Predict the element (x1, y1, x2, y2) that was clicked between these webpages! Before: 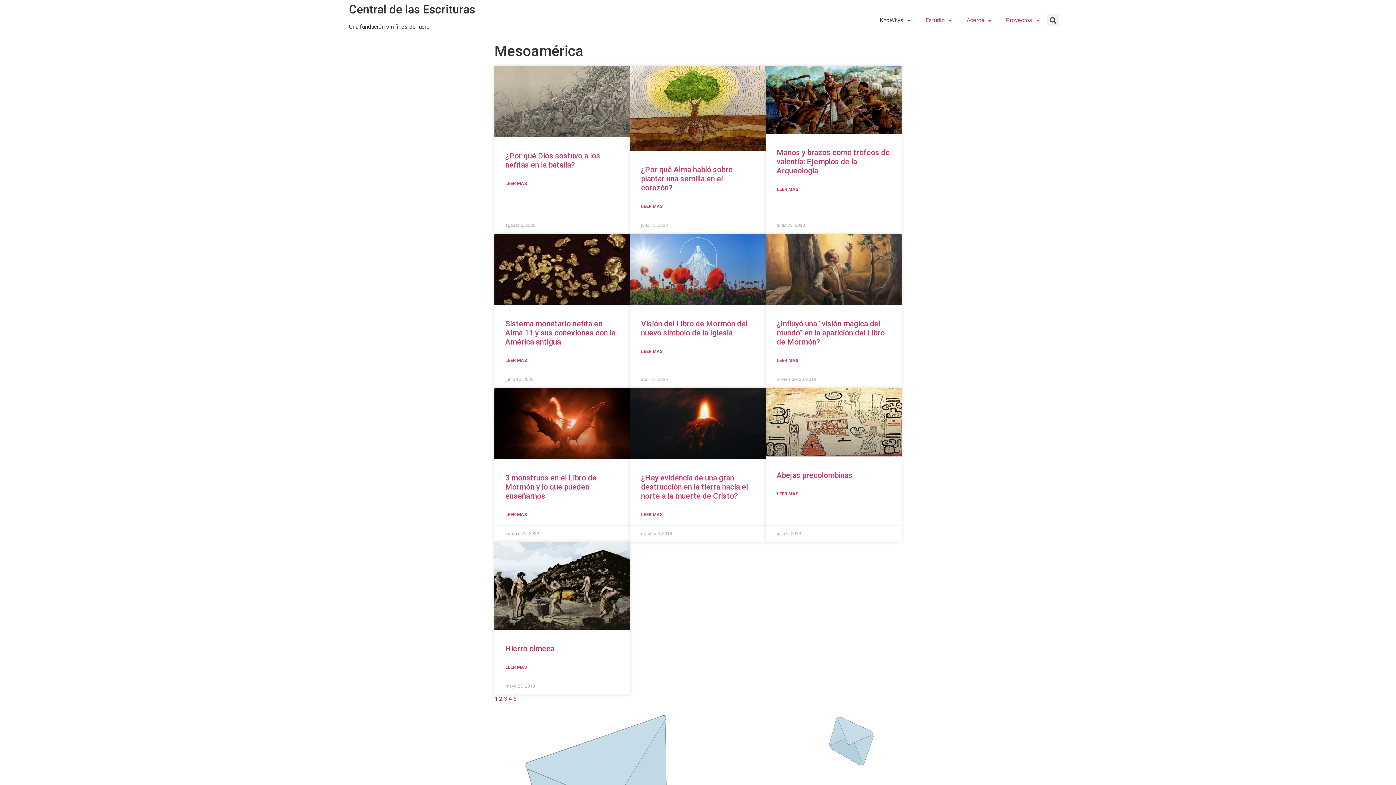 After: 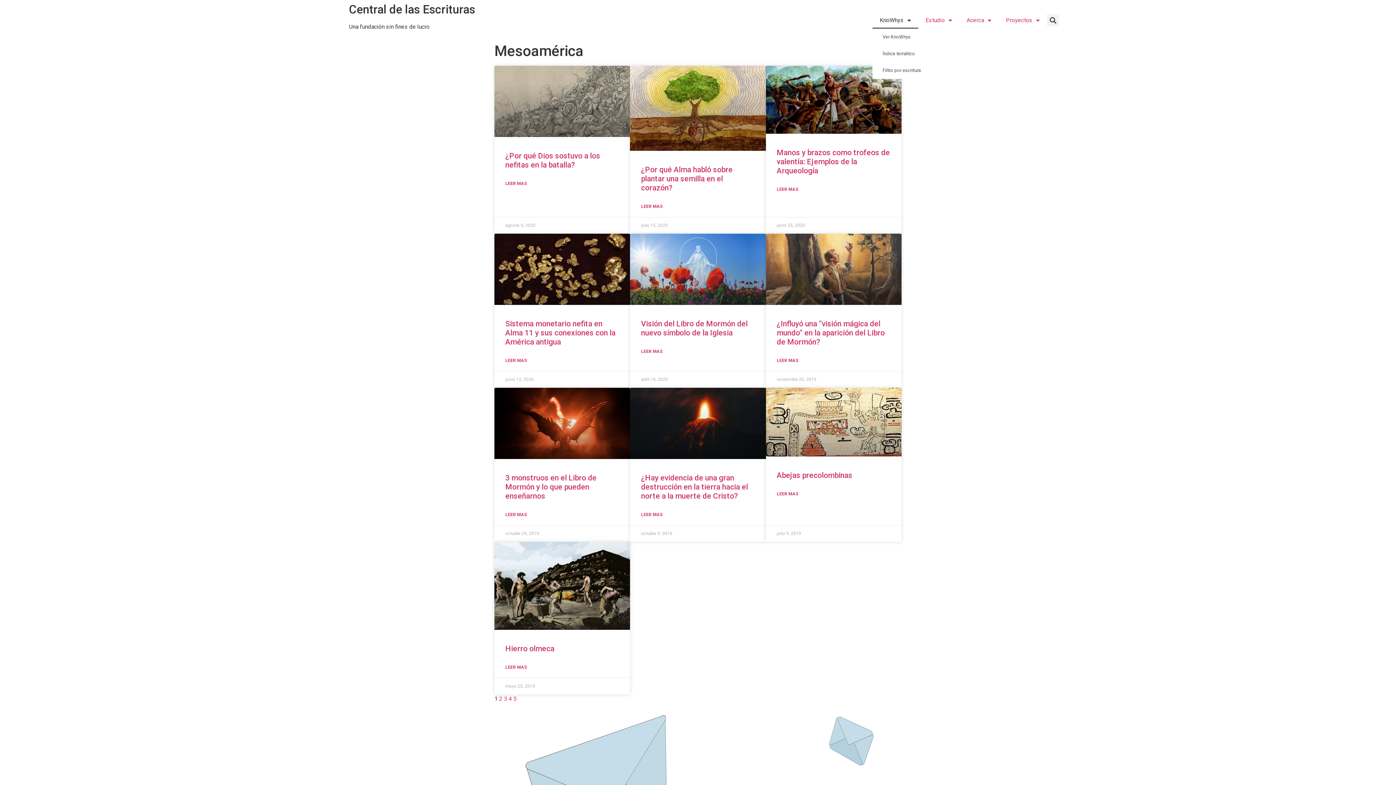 Action: bbox: (872, 11, 918, 28) label: KnoWhys